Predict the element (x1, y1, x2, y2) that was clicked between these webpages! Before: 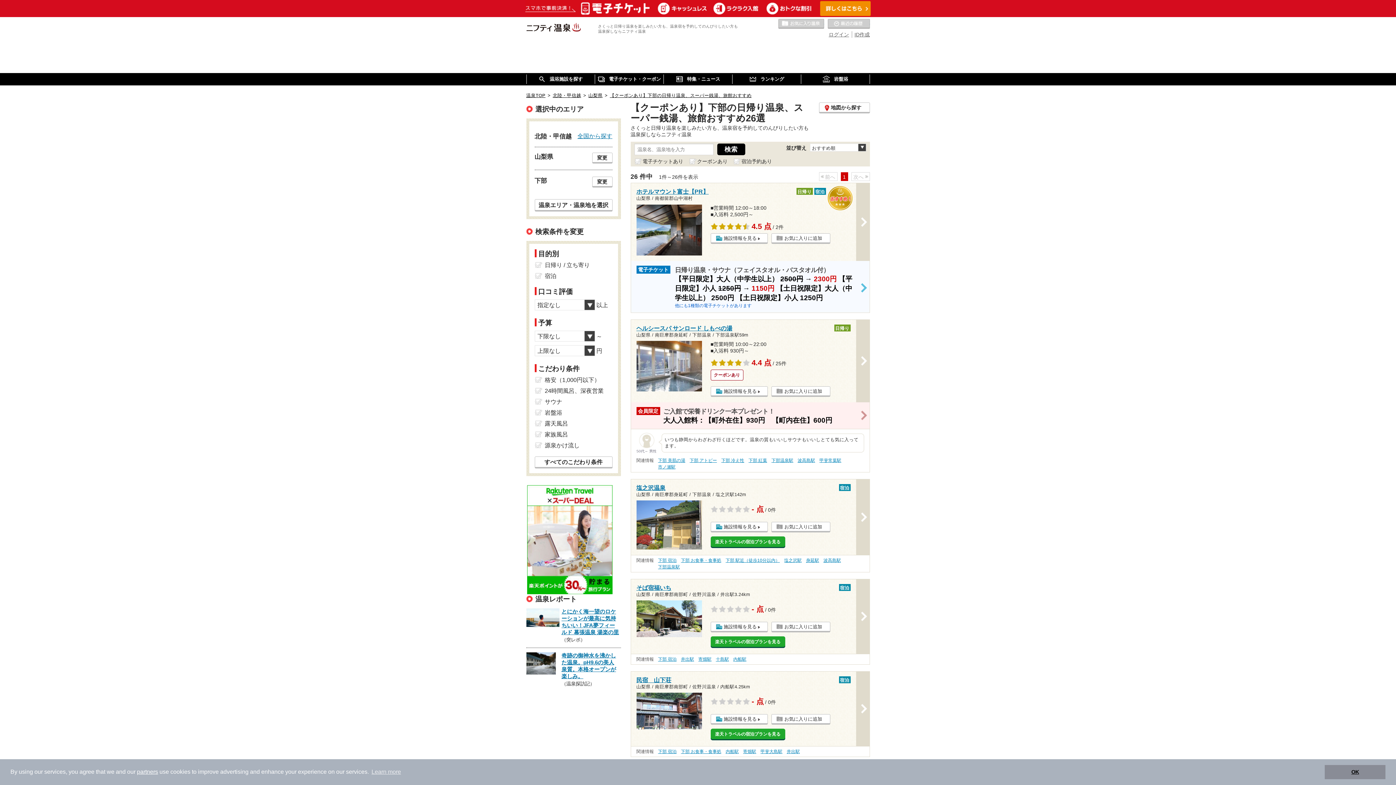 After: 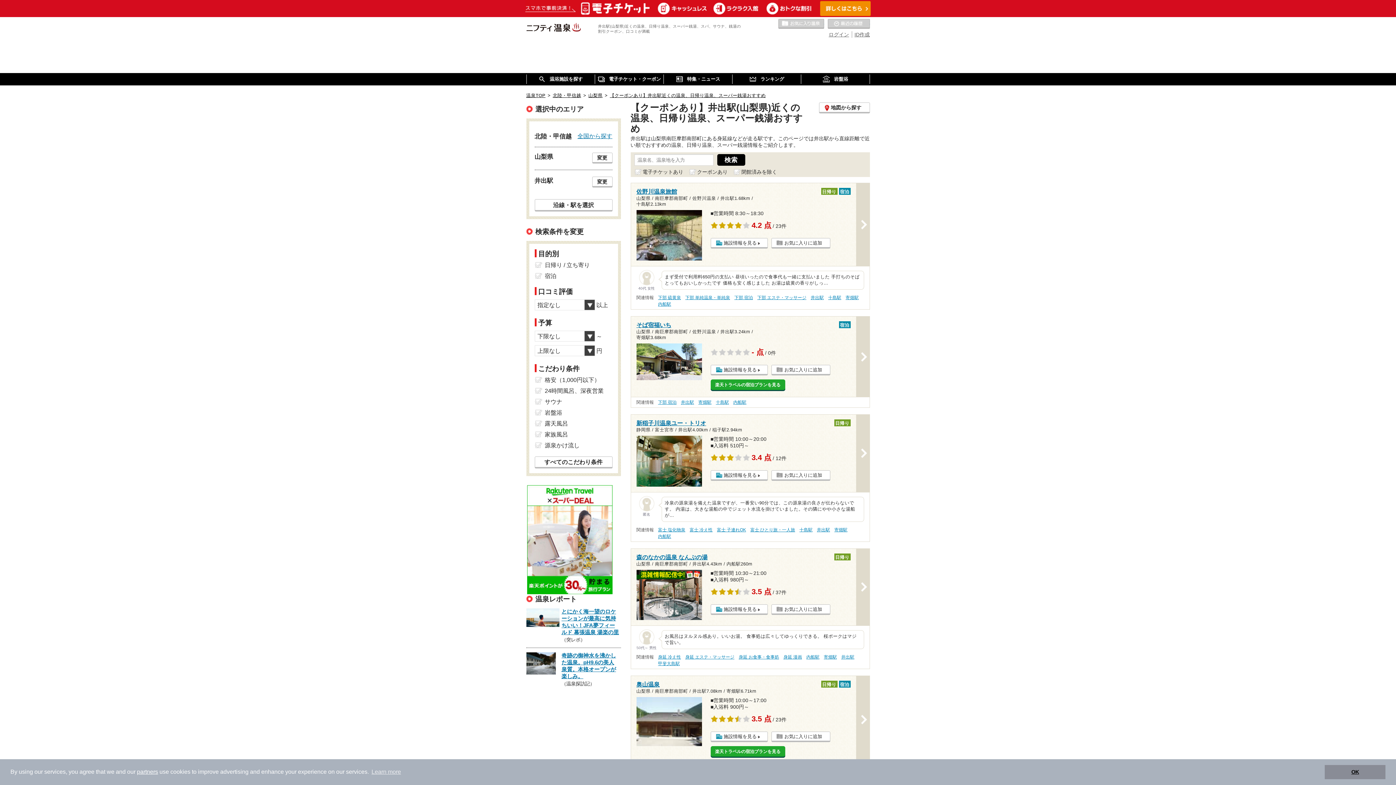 Action: label: 井出駅 bbox: (786, 749, 800, 755)